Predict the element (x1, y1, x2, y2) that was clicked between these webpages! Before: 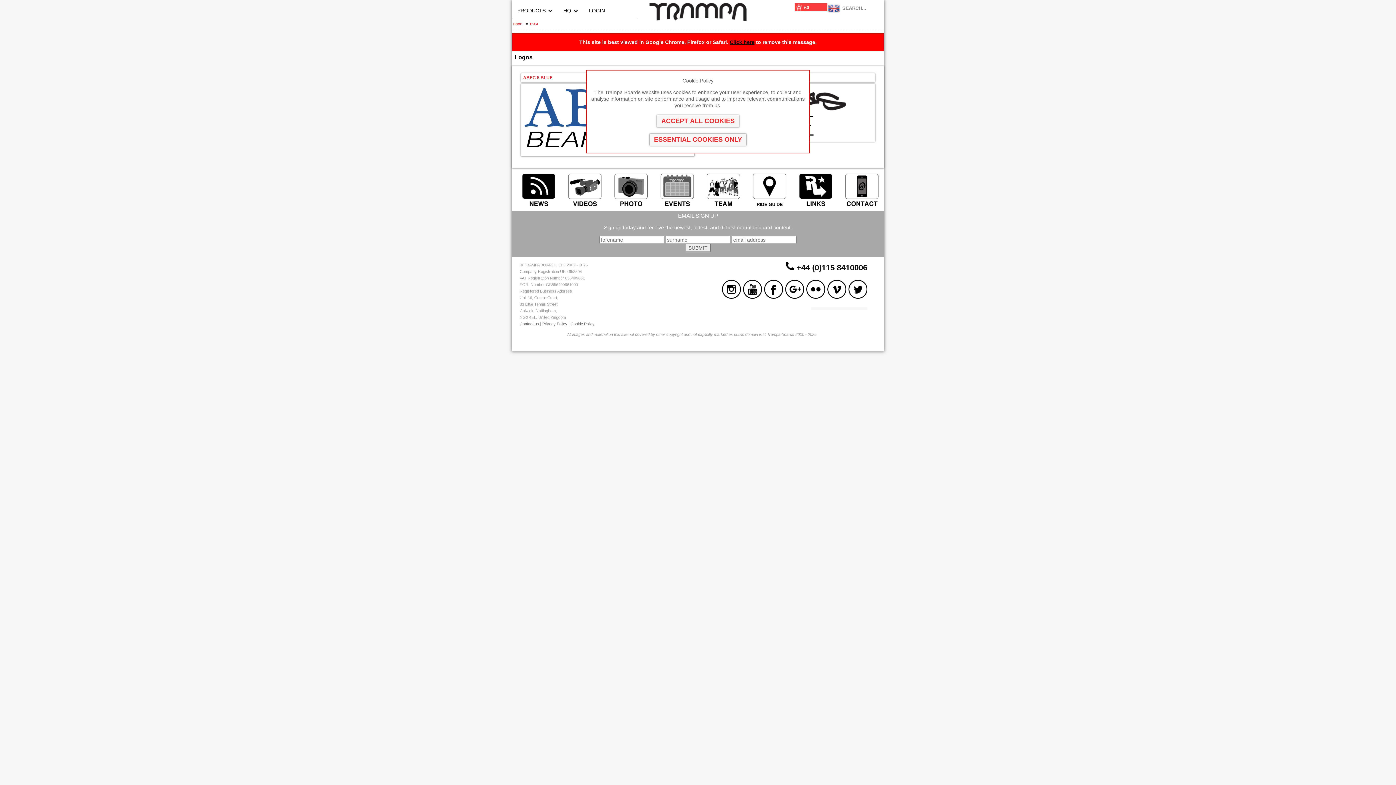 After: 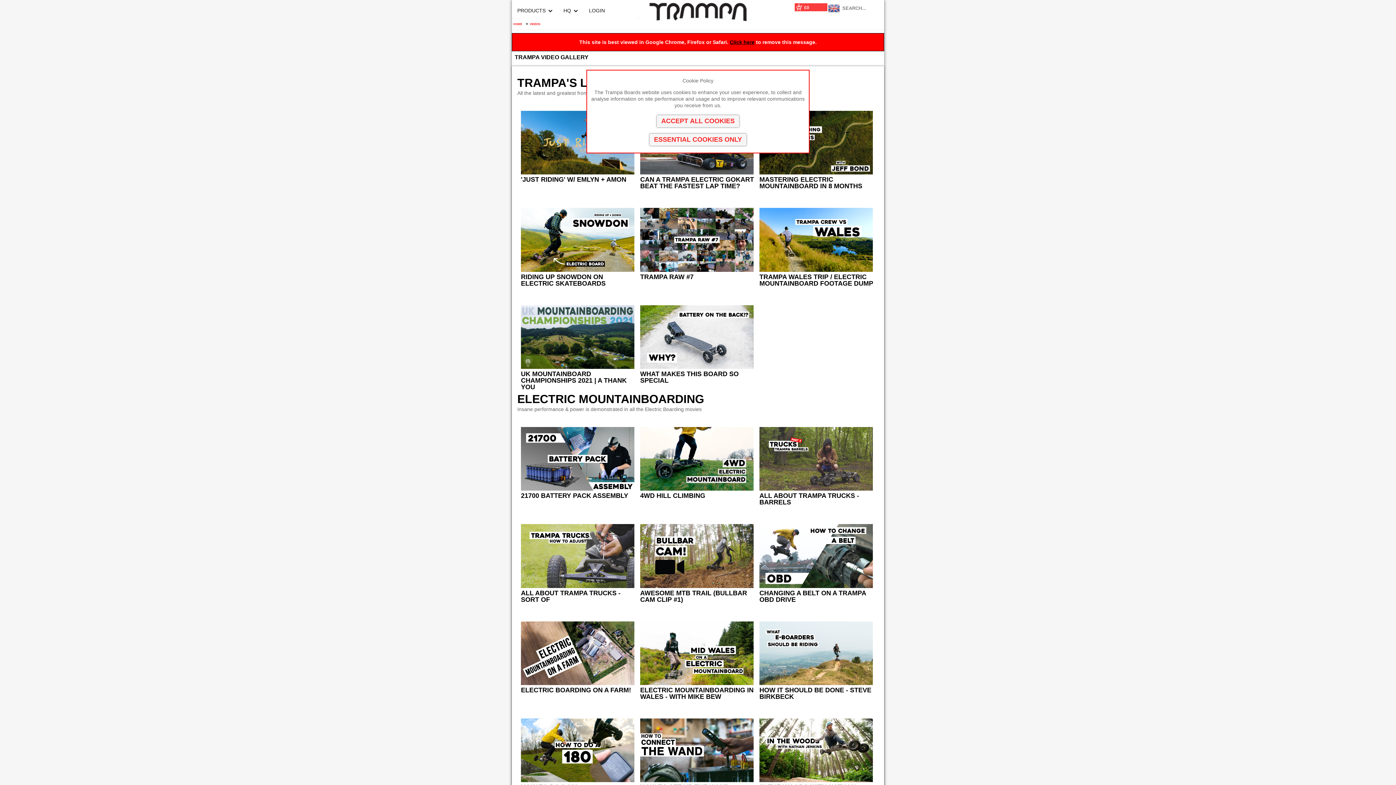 Action: bbox: (558, 204, 602, 210)